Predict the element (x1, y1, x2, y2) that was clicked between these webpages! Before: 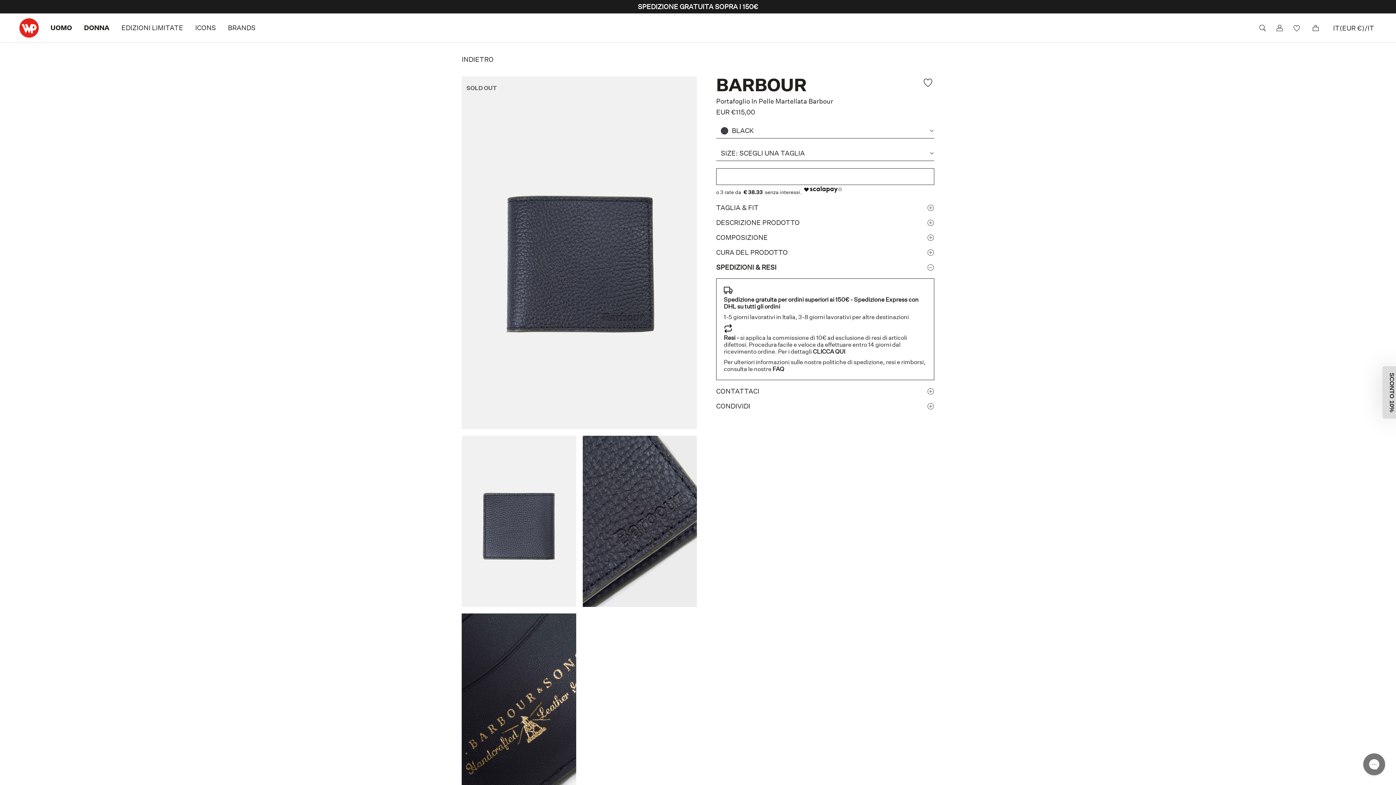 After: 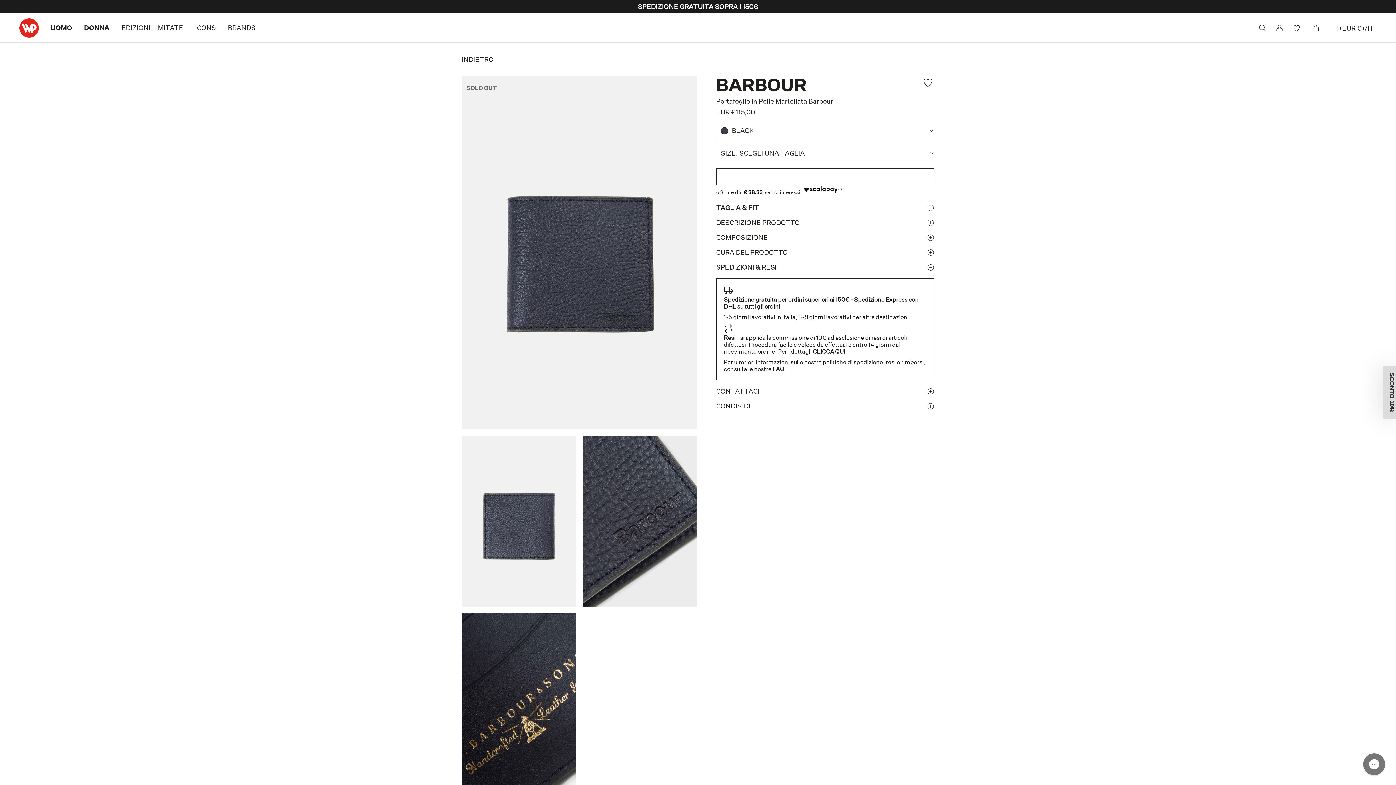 Action: bbox: (716, 204, 934, 211) label: TAGLIA & FIT